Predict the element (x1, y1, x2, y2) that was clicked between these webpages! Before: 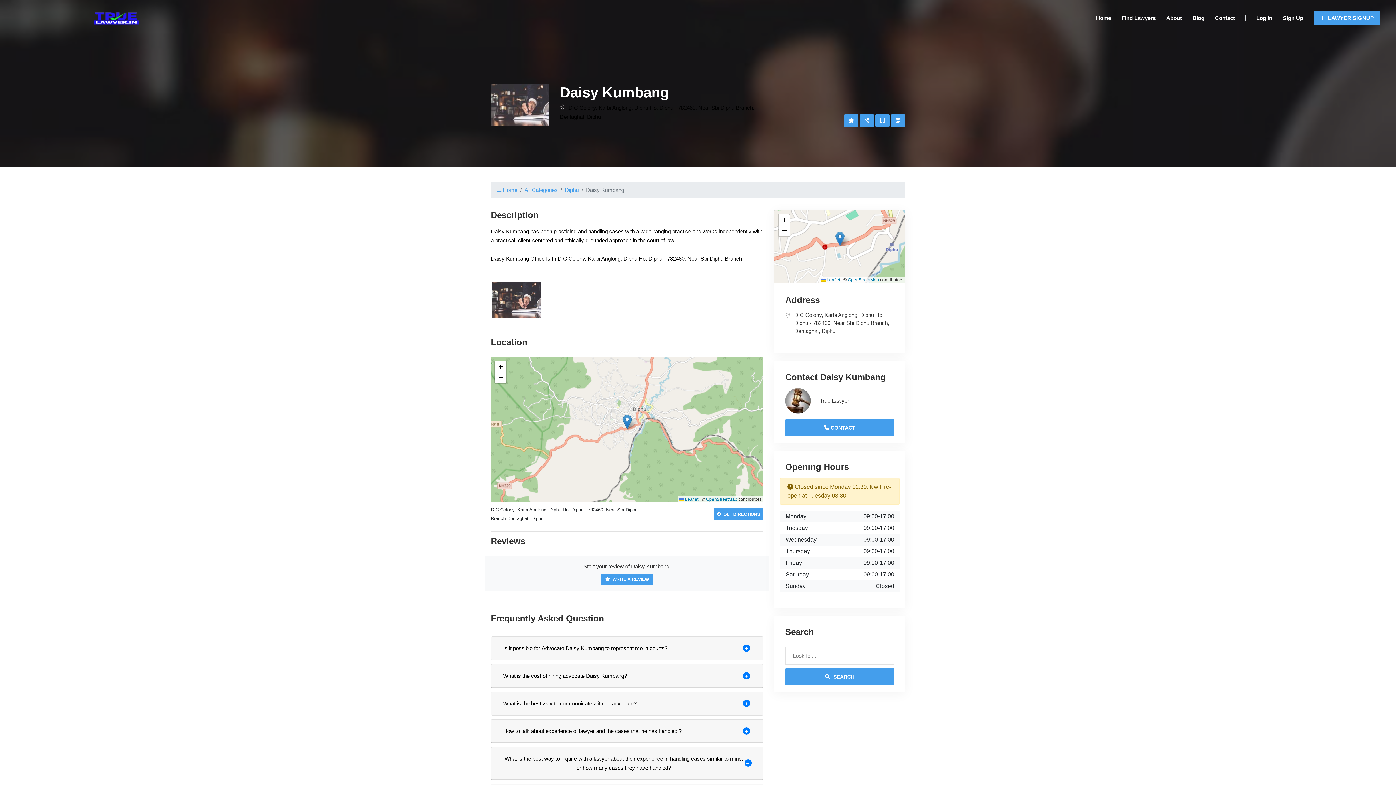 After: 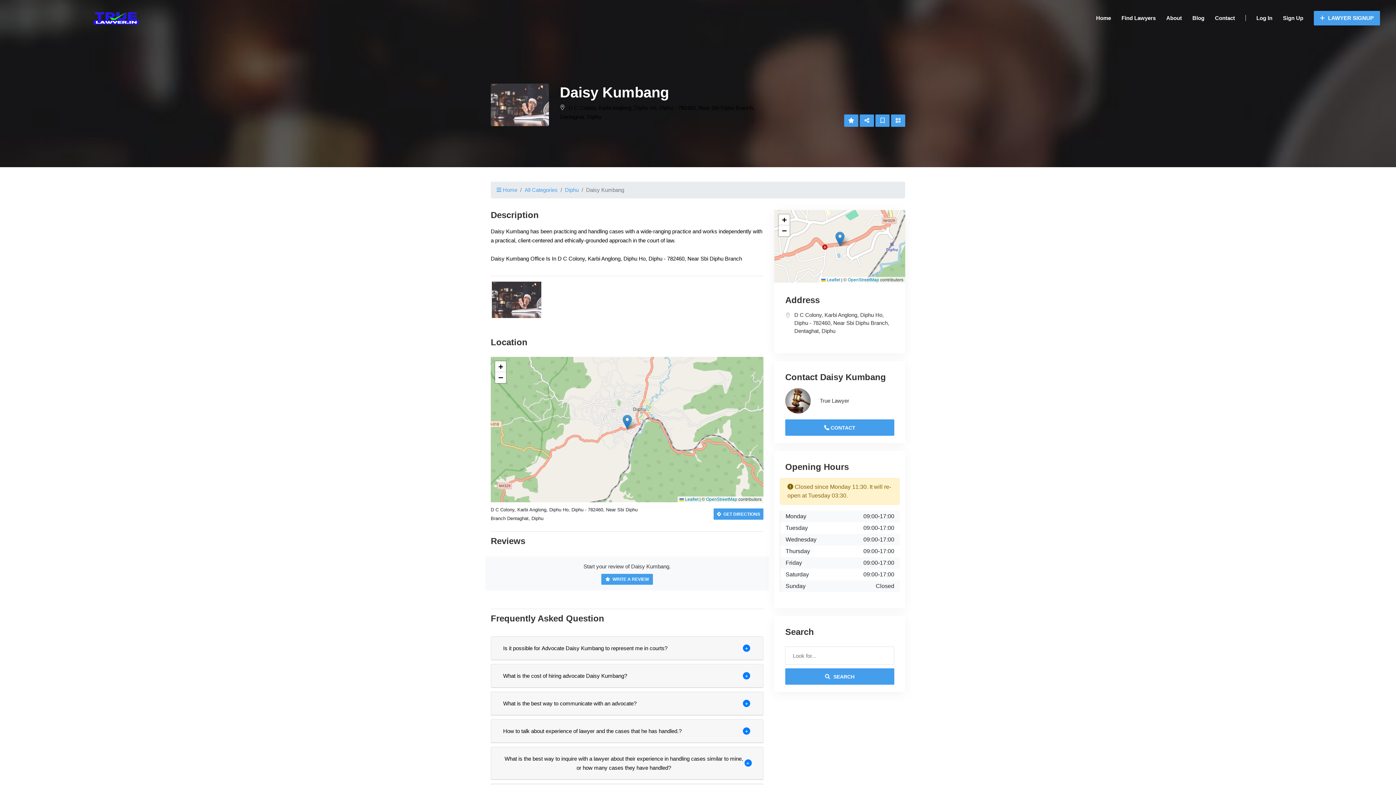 Action: bbox: (835, 231, 844, 246)